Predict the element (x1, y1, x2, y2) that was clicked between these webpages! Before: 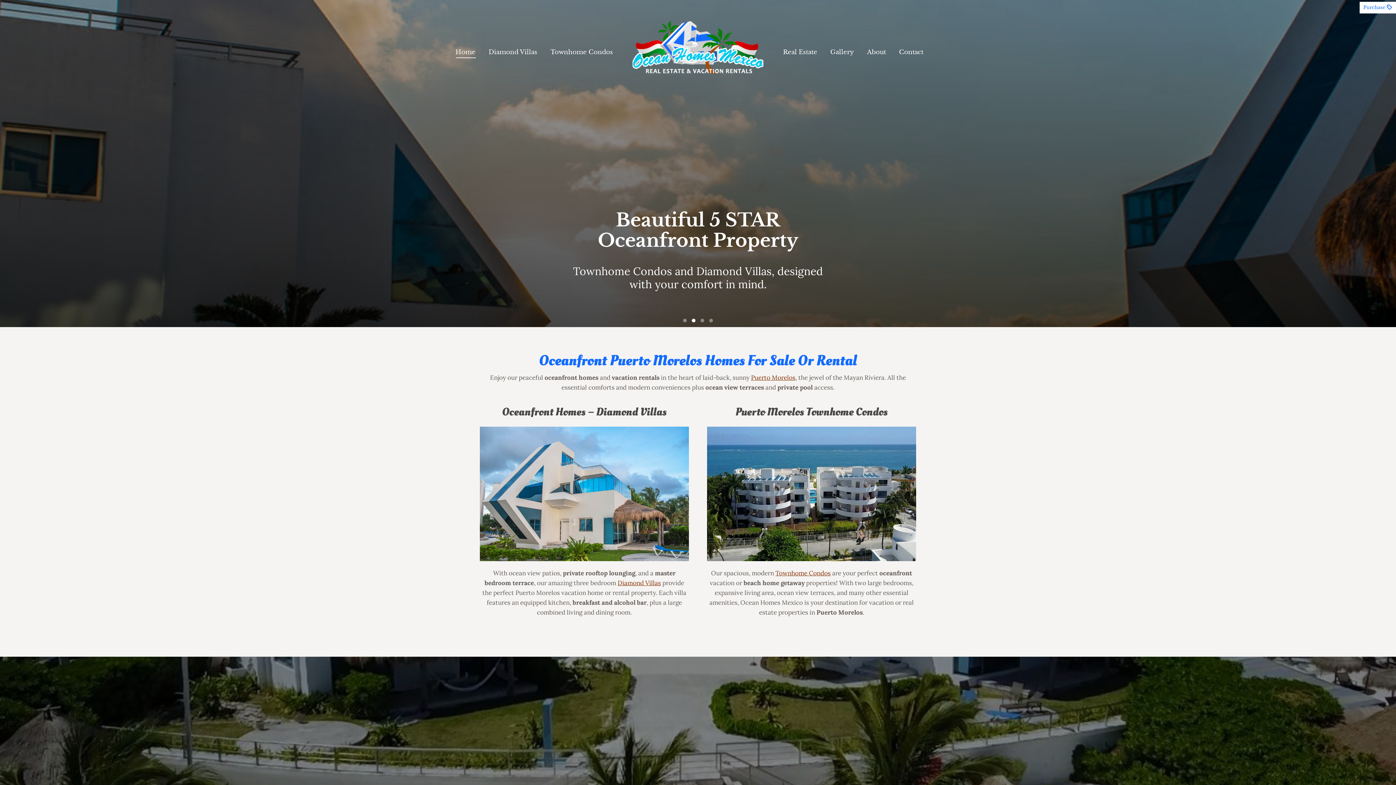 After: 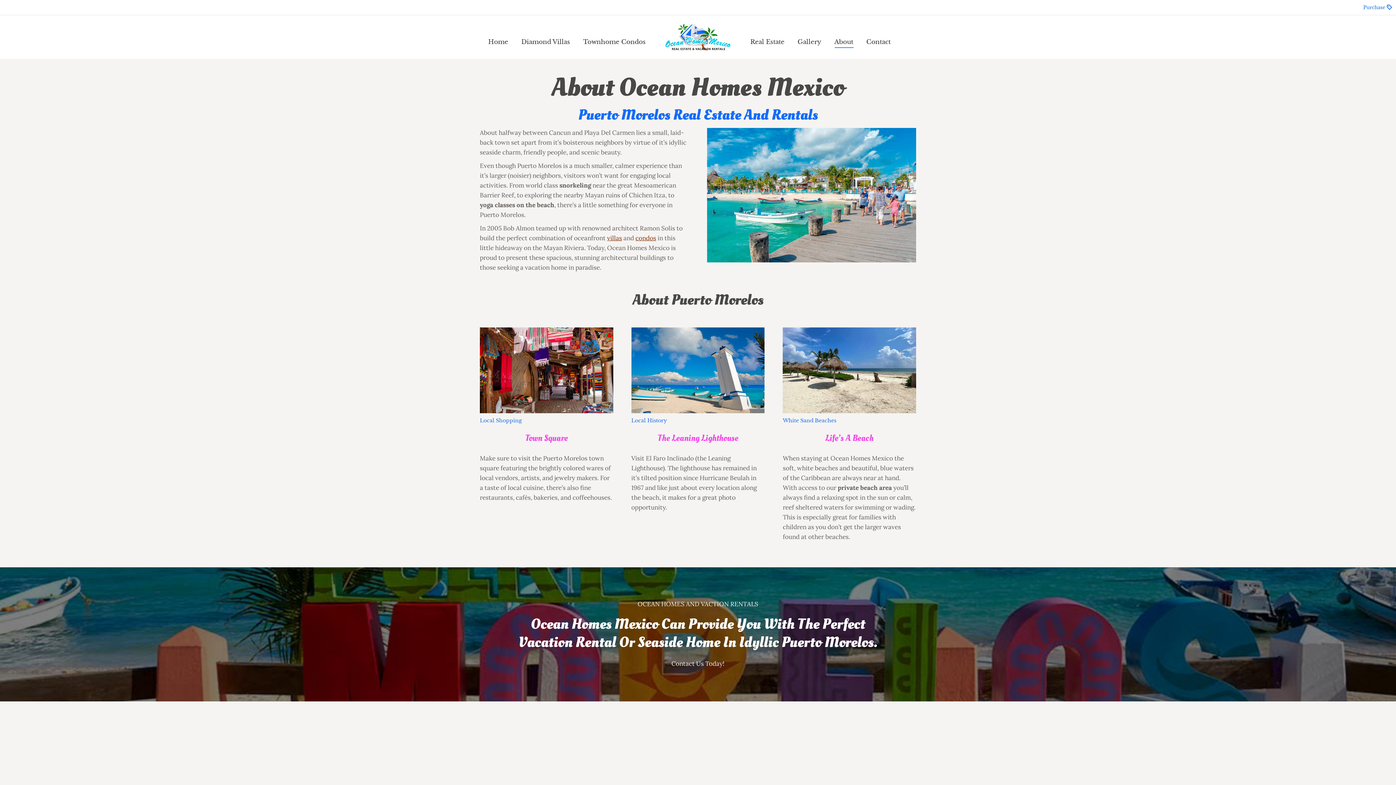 Action: bbox: (751, 373, 795, 381) label: Puerto Morelos